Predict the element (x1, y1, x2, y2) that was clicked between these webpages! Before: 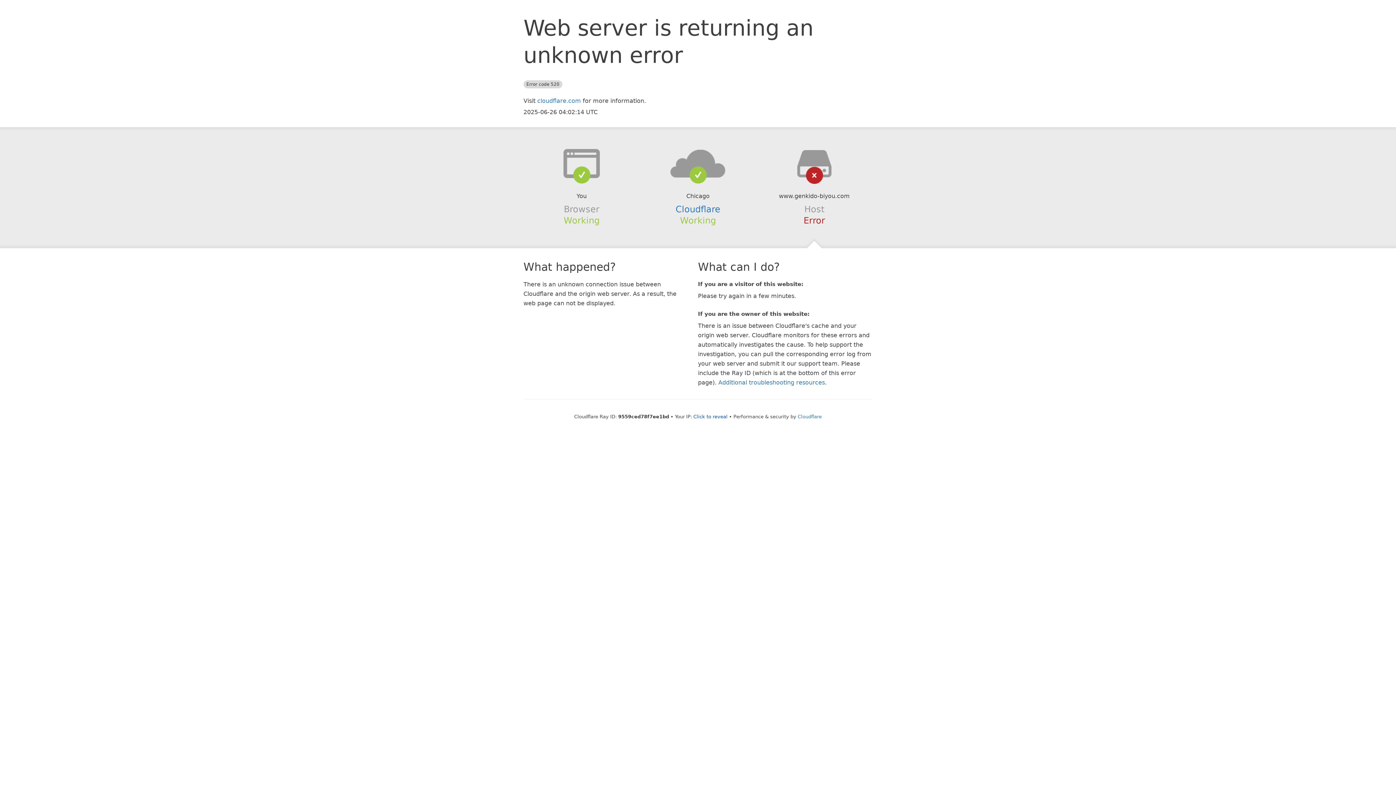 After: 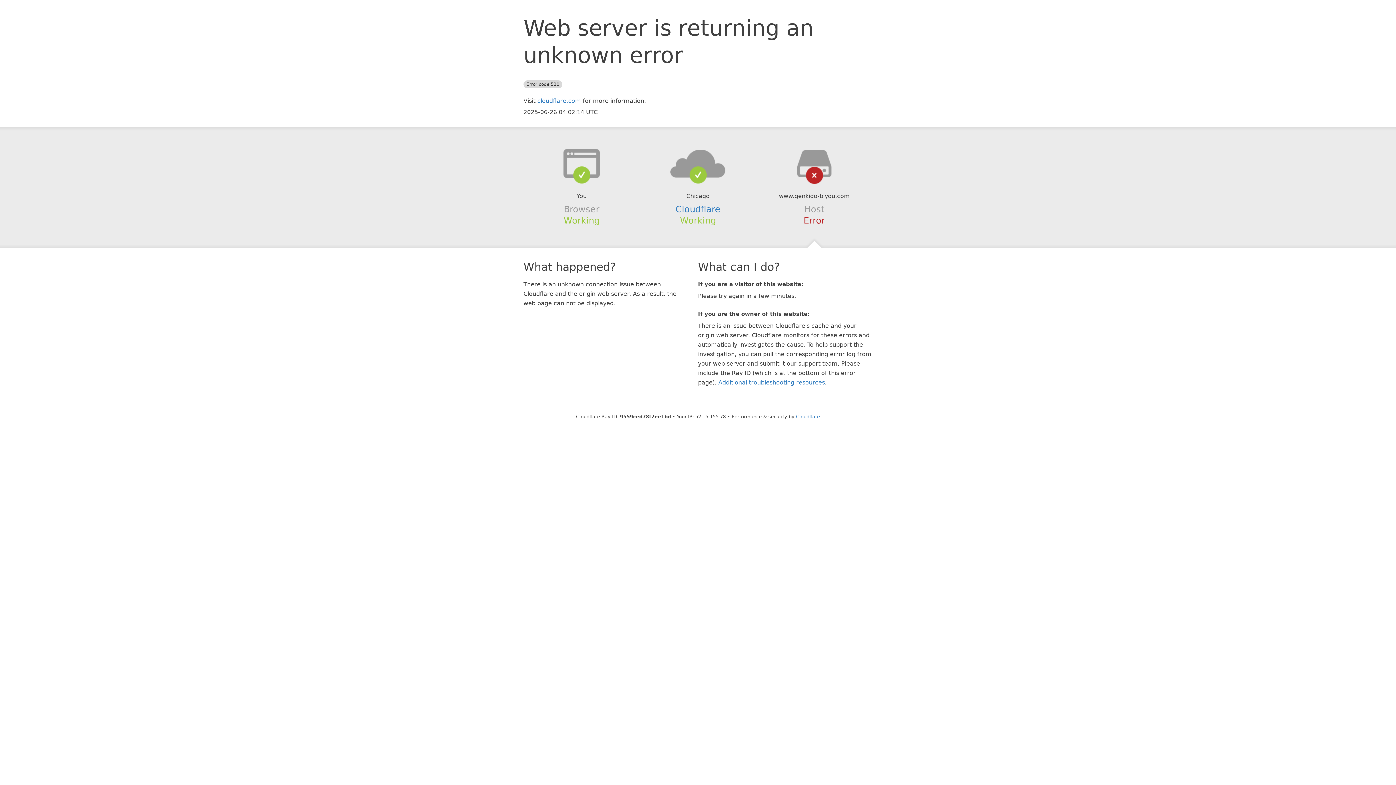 Action: bbox: (693, 414, 727, 419) label: Click to reveal